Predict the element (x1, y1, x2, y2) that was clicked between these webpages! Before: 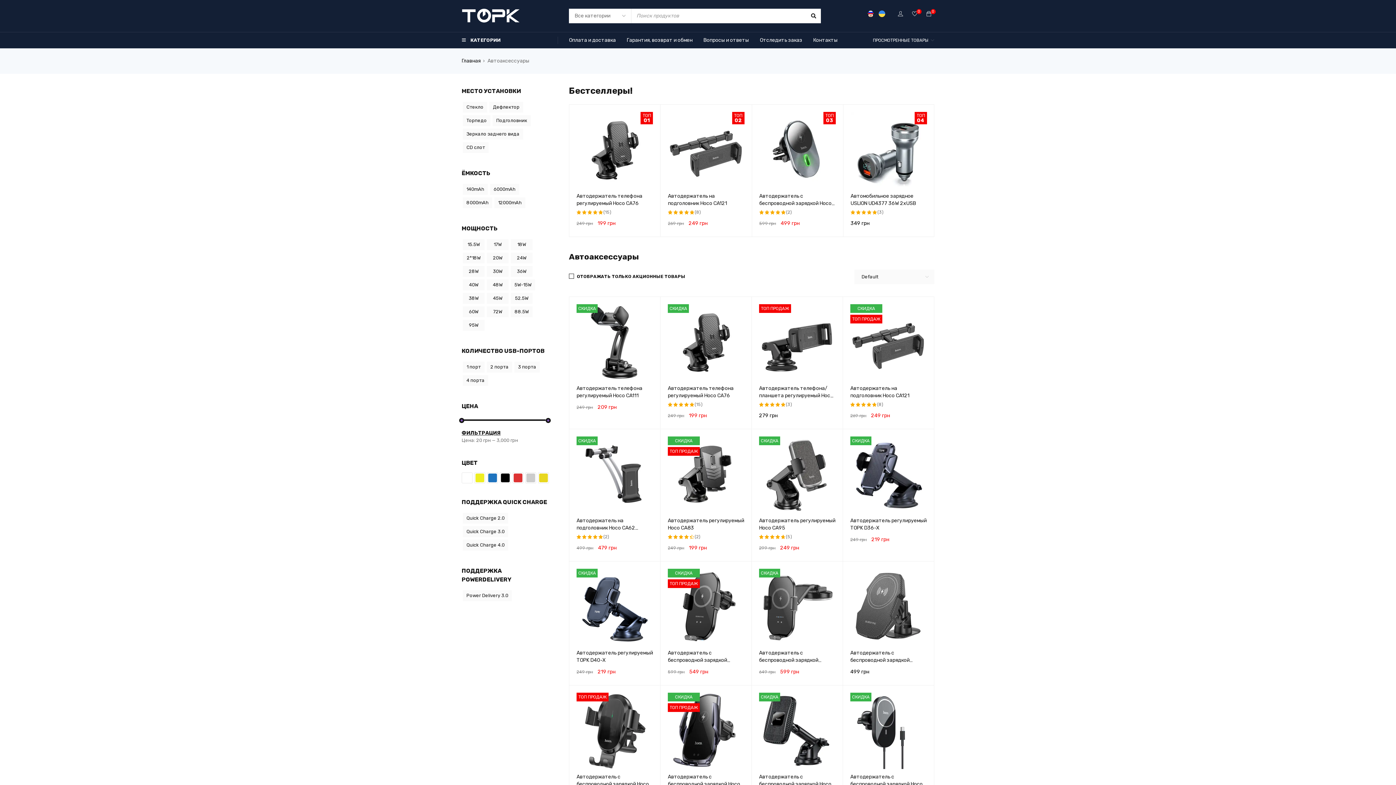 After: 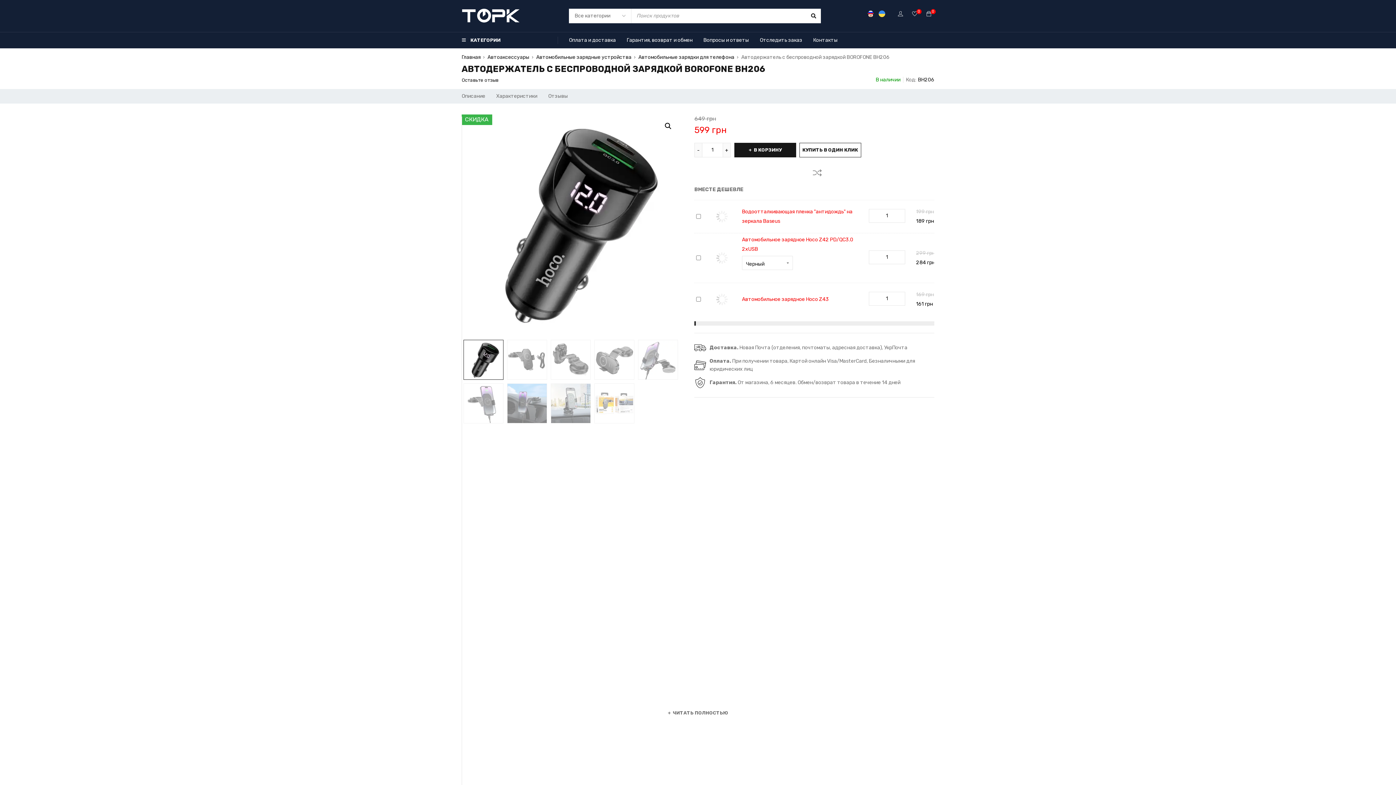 Action: bbox: (759, 569, 835, 645)